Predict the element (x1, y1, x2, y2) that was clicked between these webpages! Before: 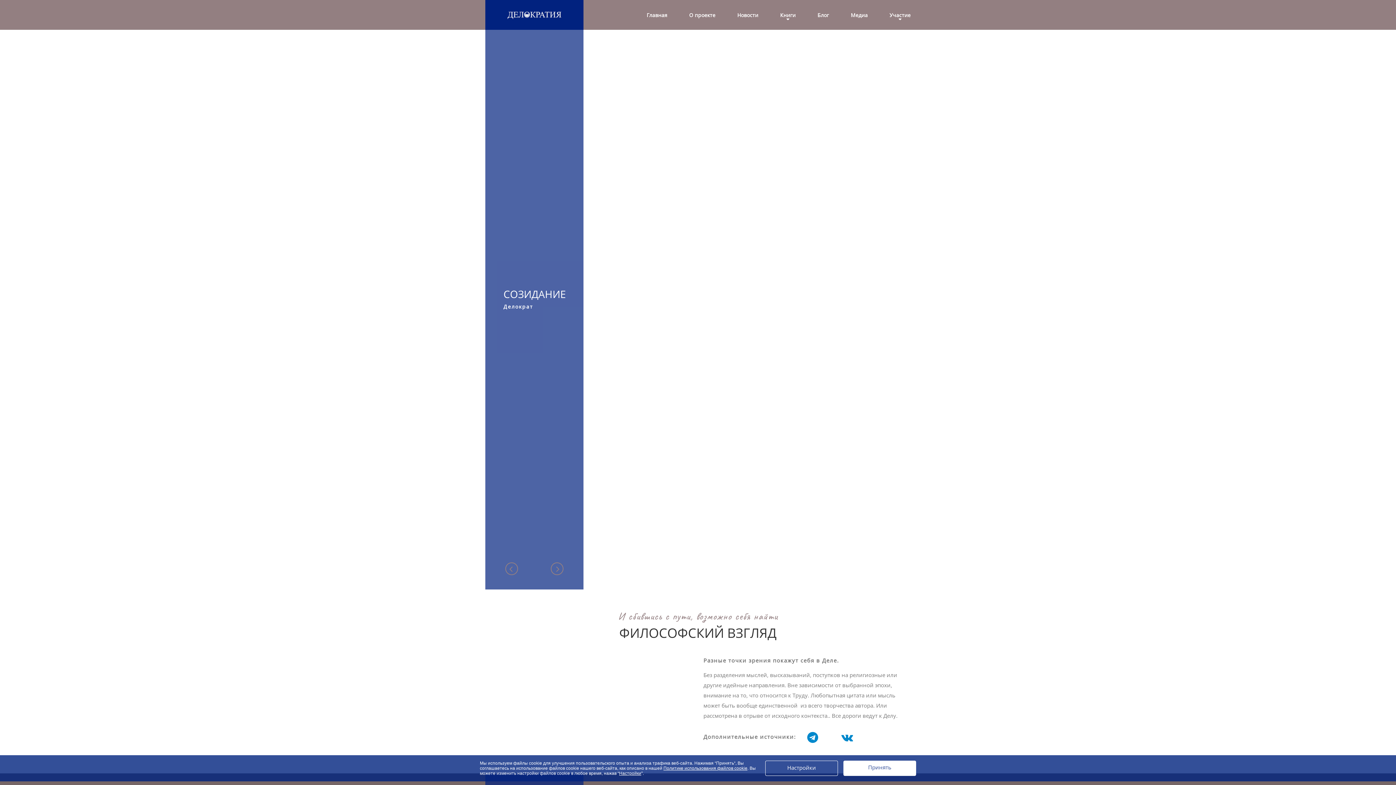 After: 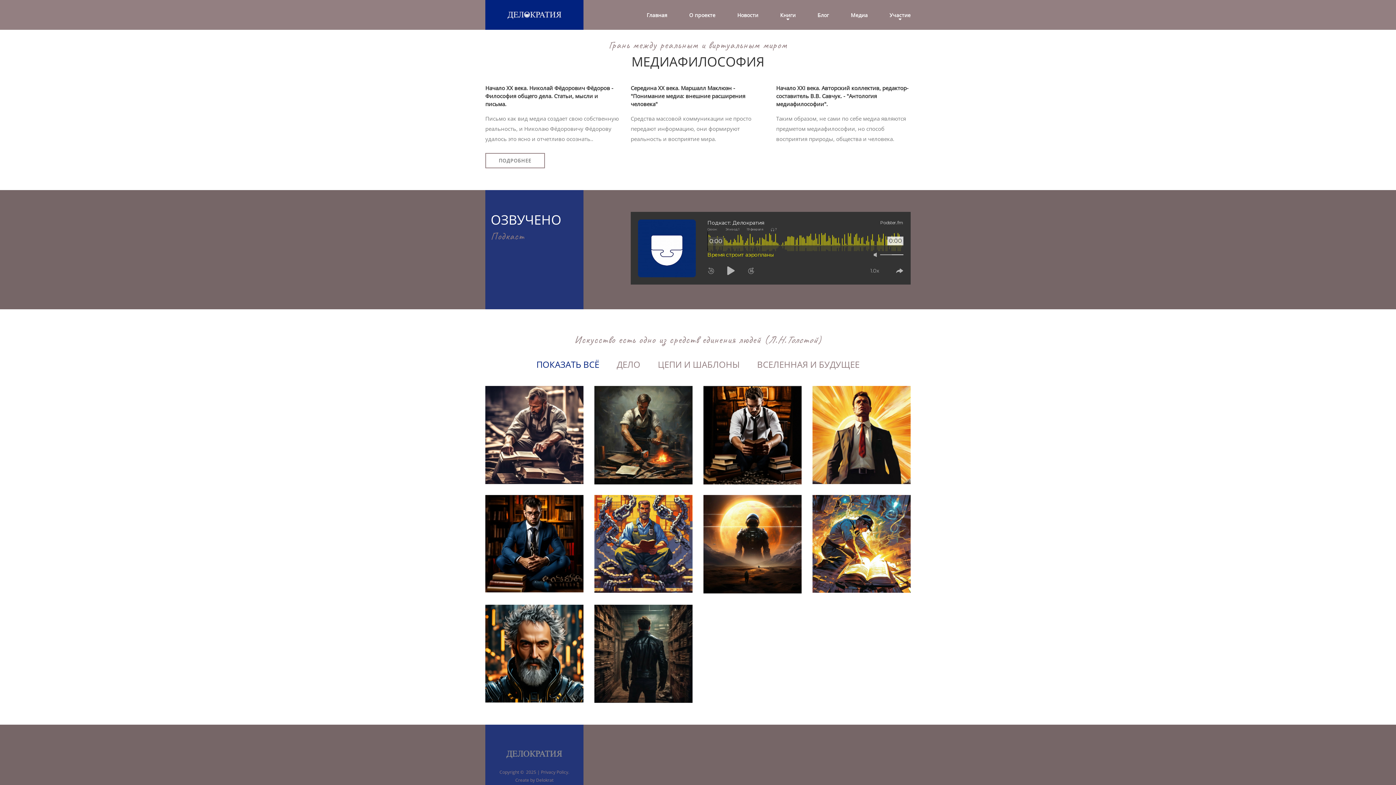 Action: label: Медиа bbox: (851, 12, 868, 18)